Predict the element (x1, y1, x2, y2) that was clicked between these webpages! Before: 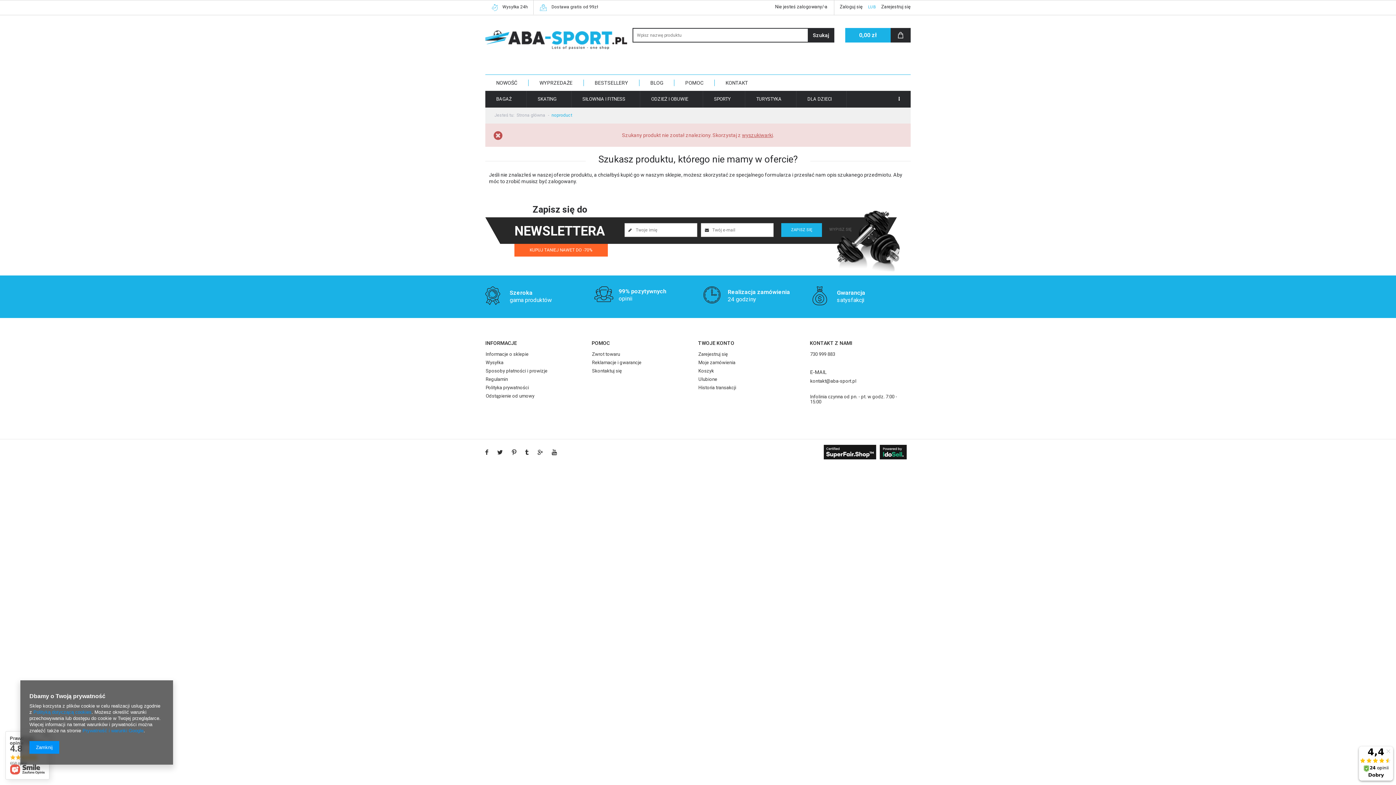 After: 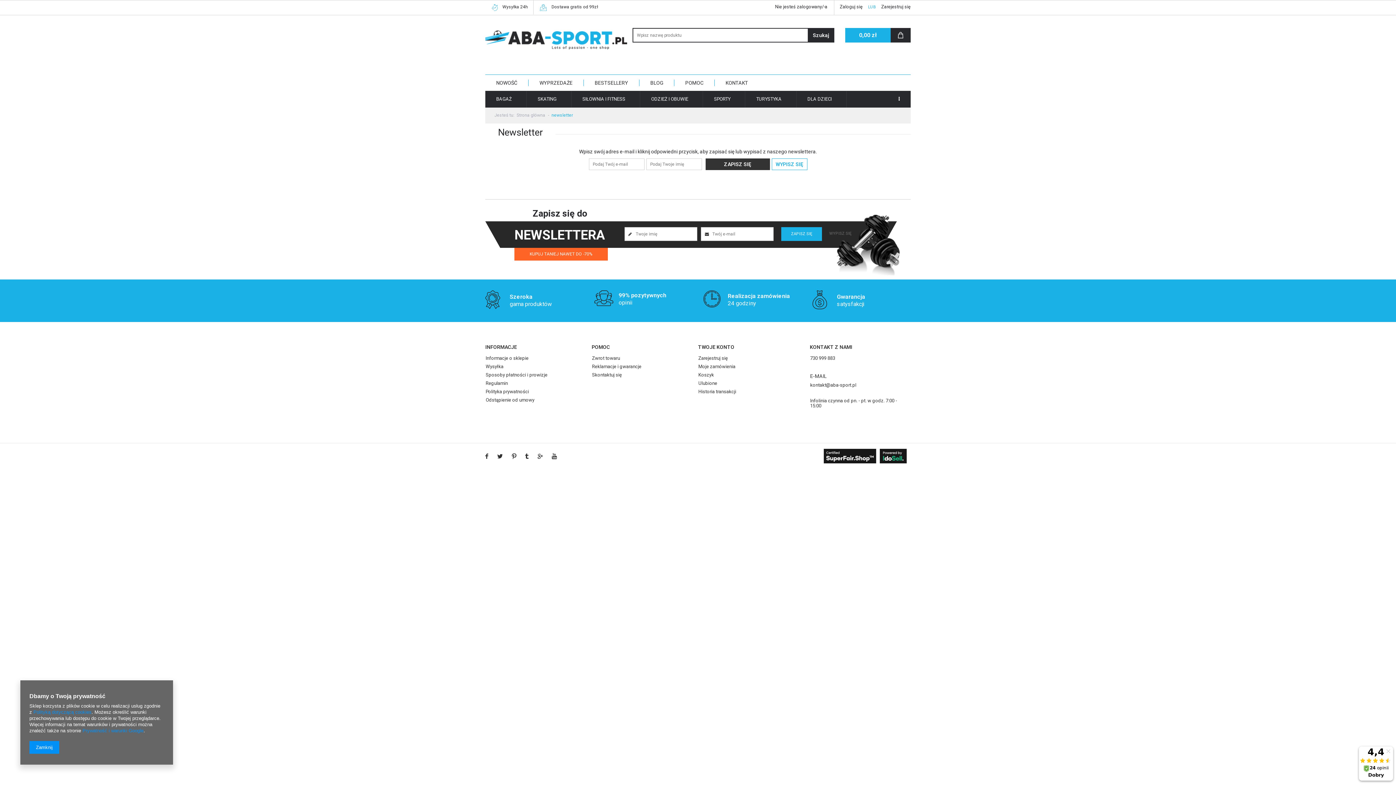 Action: label: WYPISZ SIĘ bbox: (822, 222, 902, 236)